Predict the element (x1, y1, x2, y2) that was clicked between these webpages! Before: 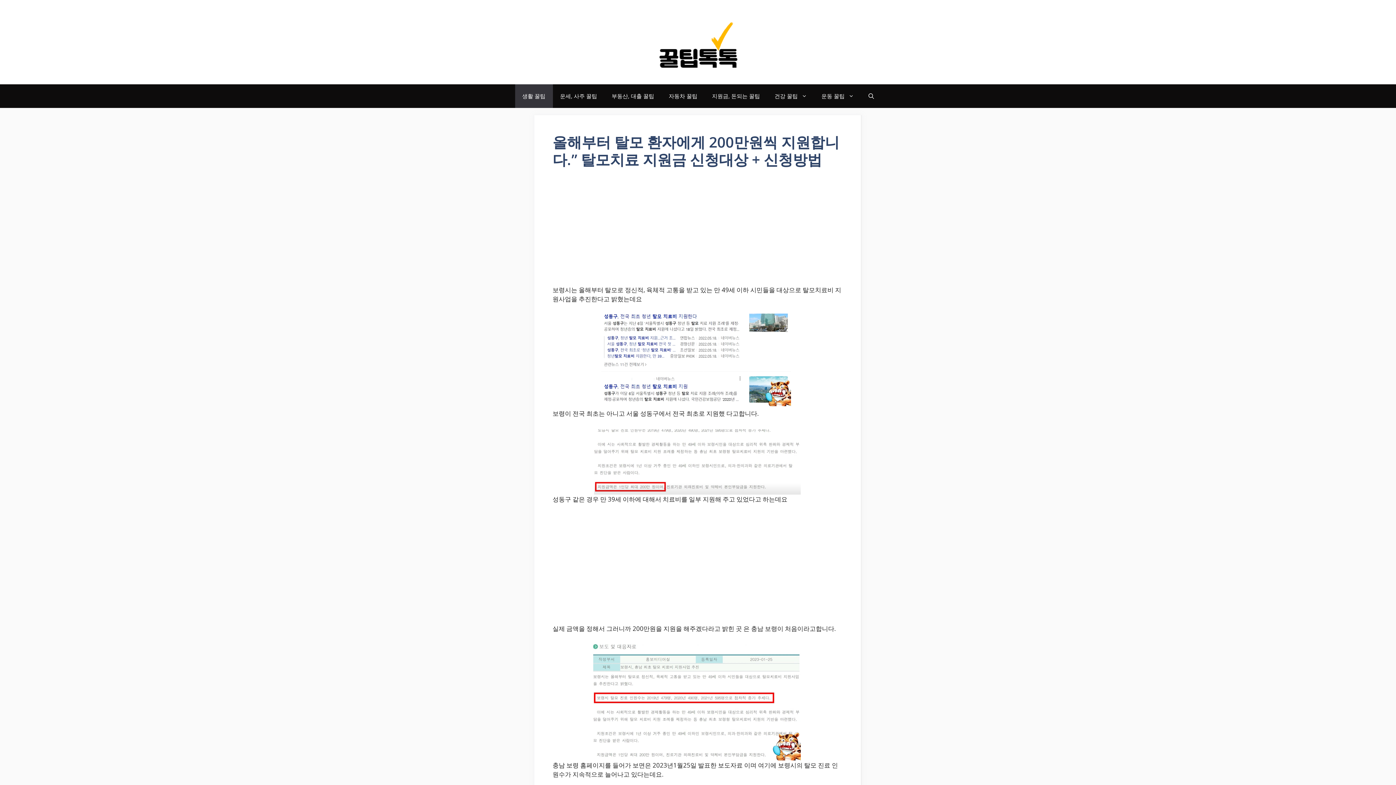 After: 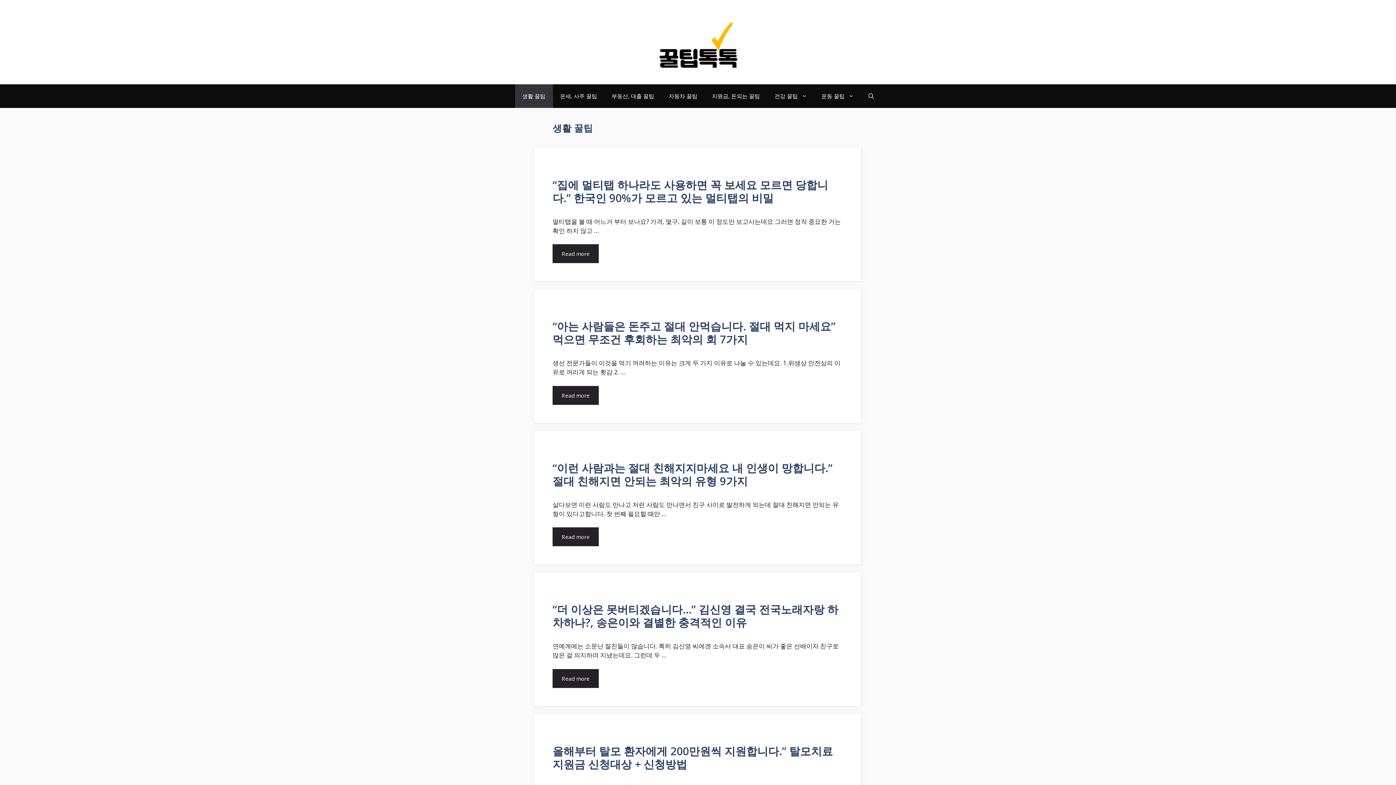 Action: bbox: (515, 84, 552, 107) label: 생활 꿀팁